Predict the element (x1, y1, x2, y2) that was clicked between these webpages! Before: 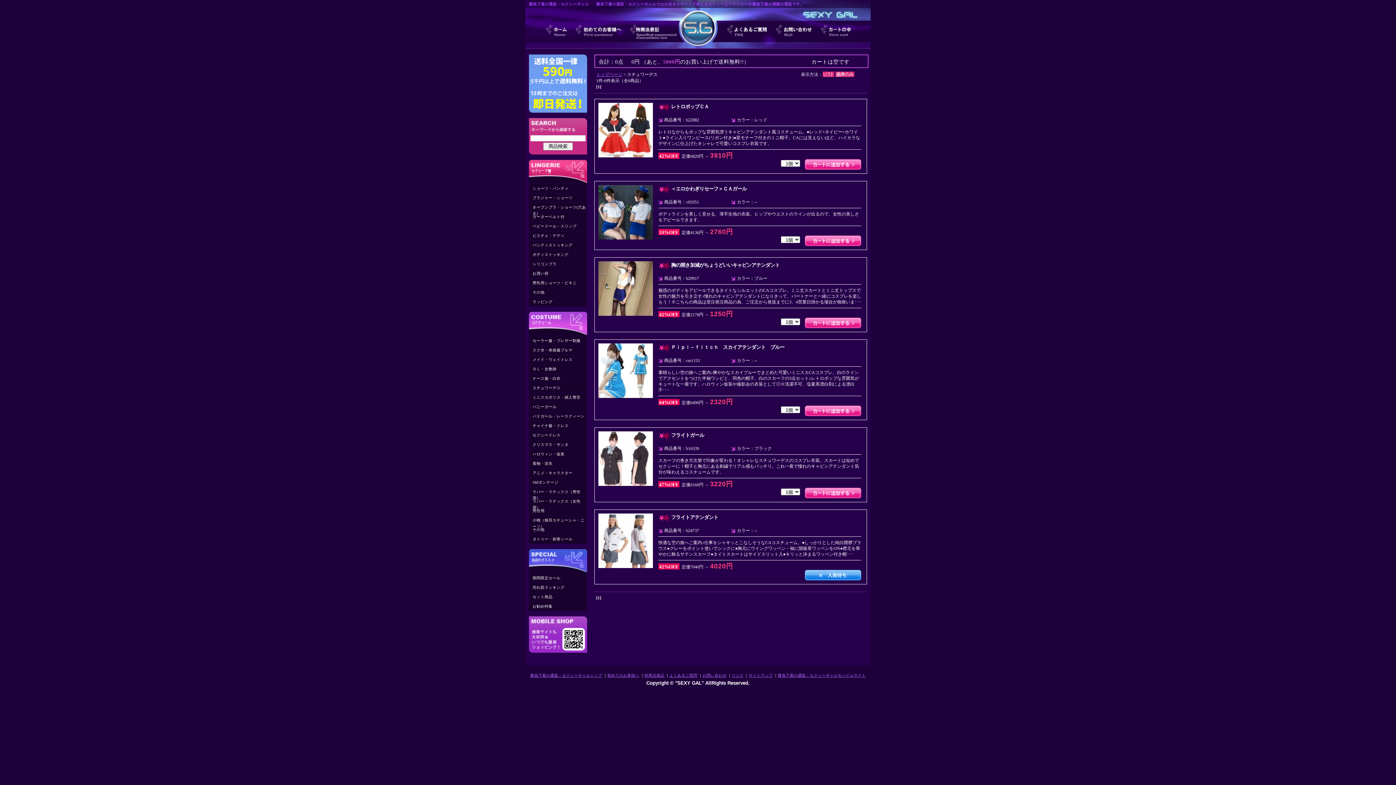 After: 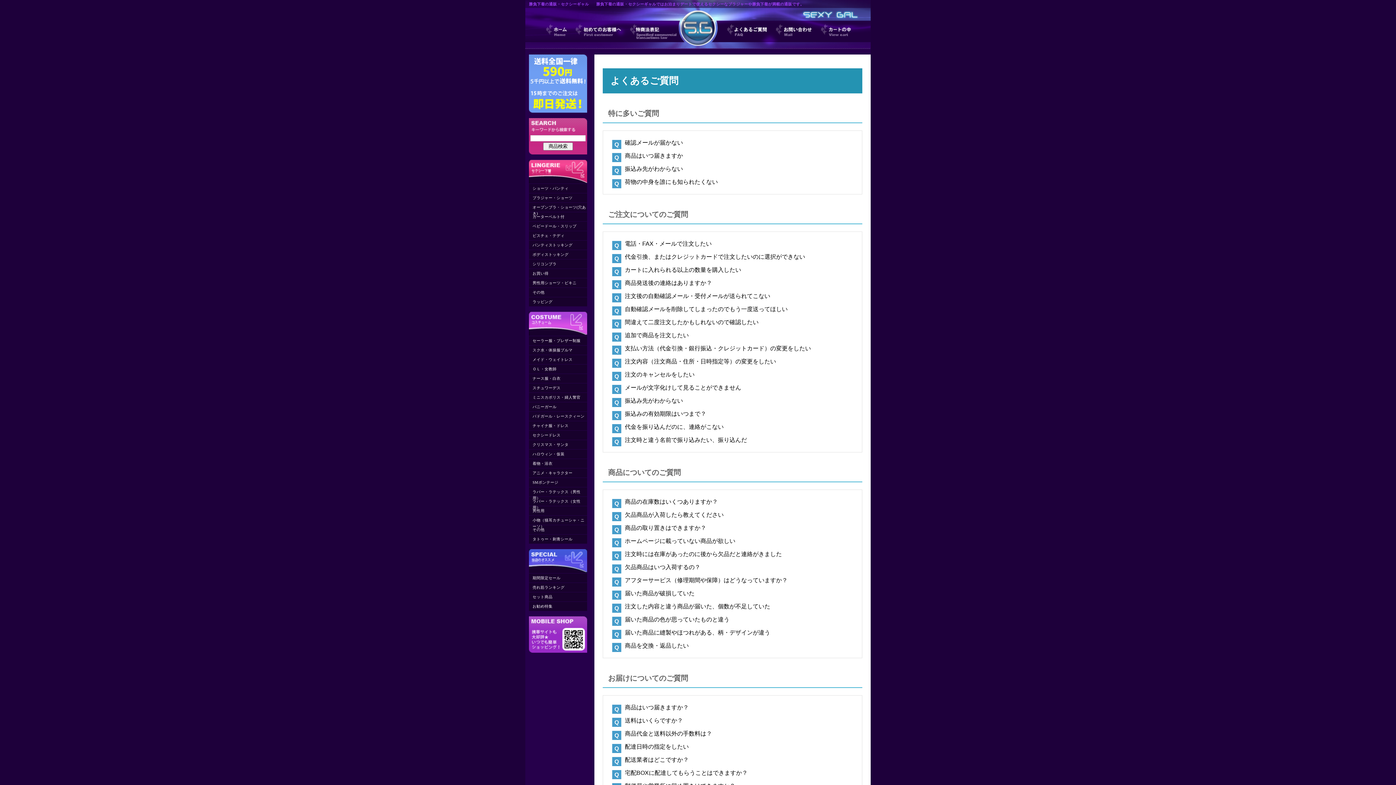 Action: bbox: (669, 673, 697, 677) label: よくあるご質問